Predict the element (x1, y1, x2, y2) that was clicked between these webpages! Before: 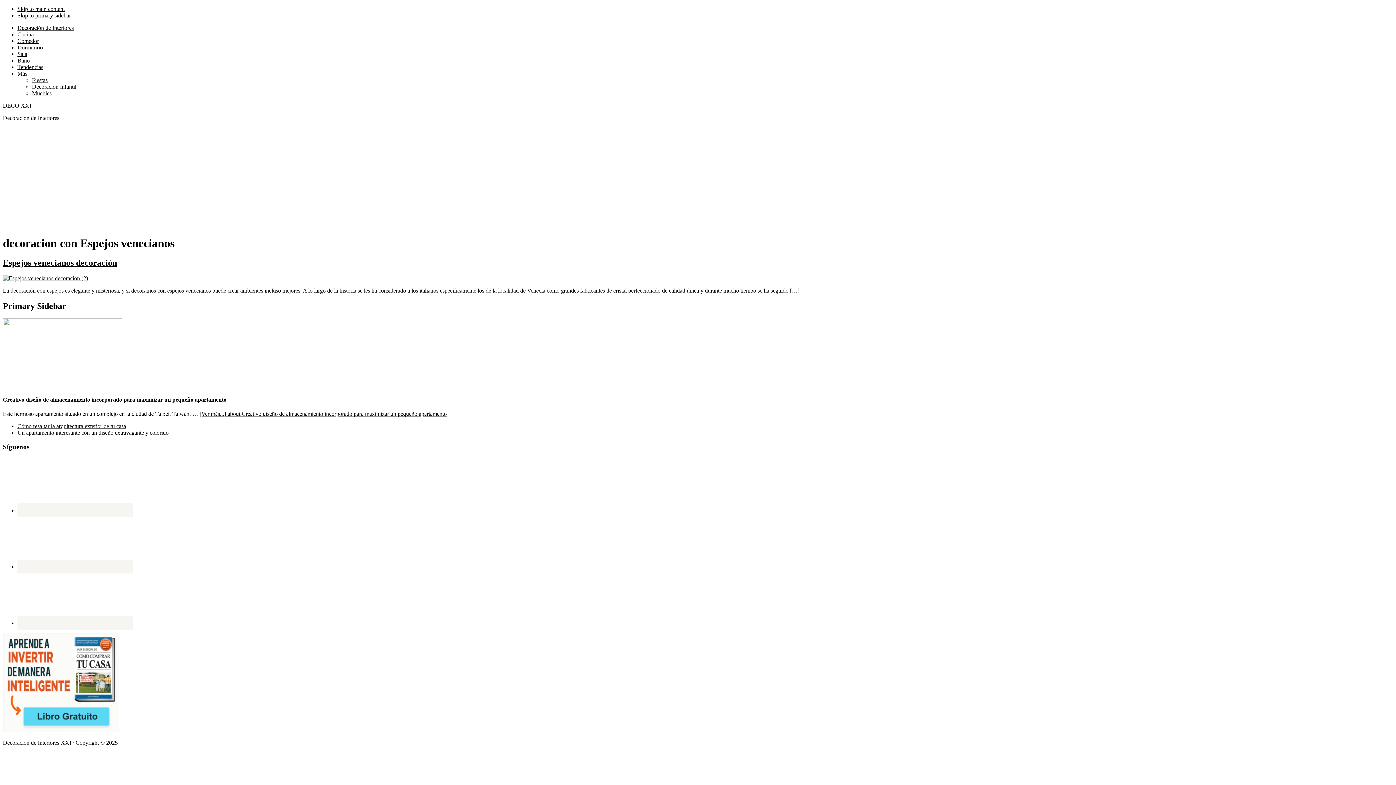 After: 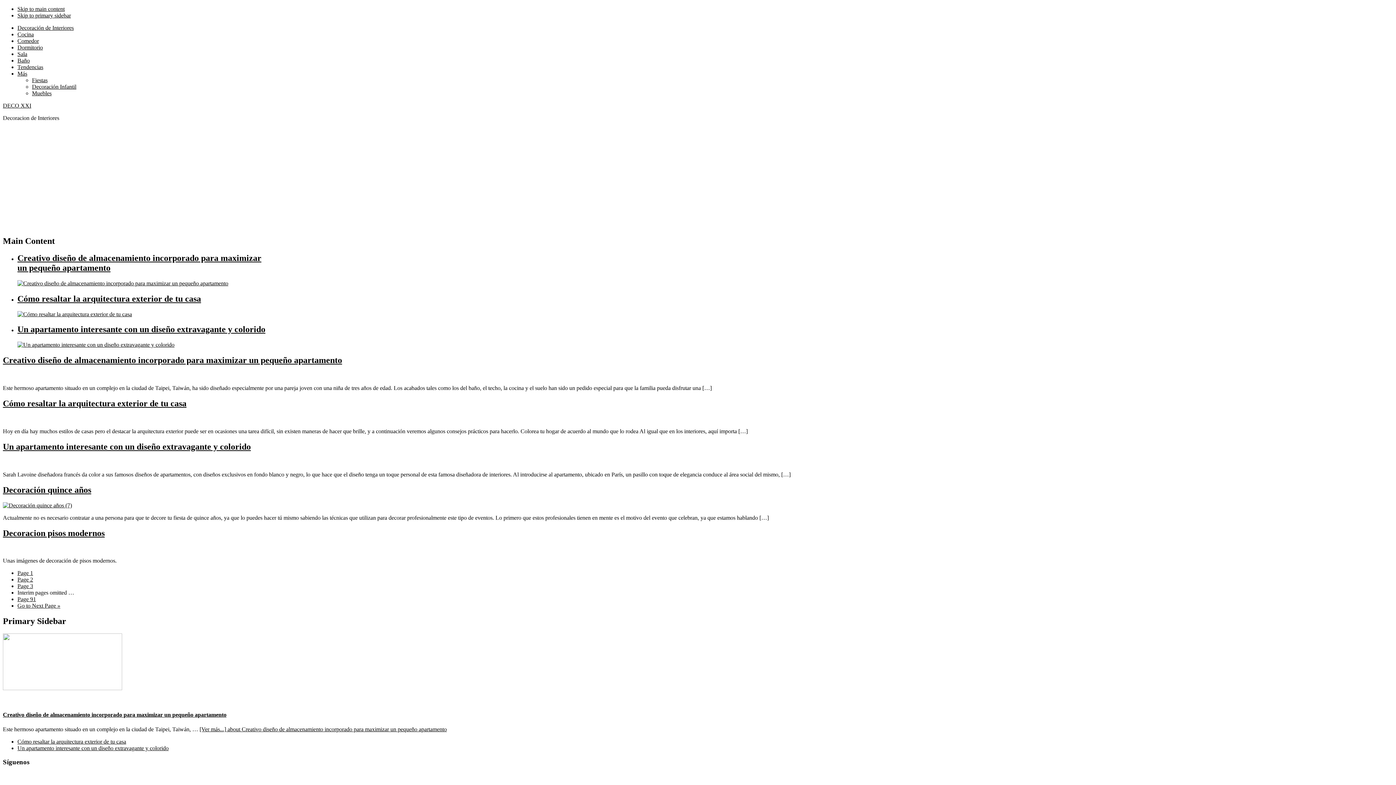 Action: label: DECO XXI bbox: (2, 102, 31, 108)